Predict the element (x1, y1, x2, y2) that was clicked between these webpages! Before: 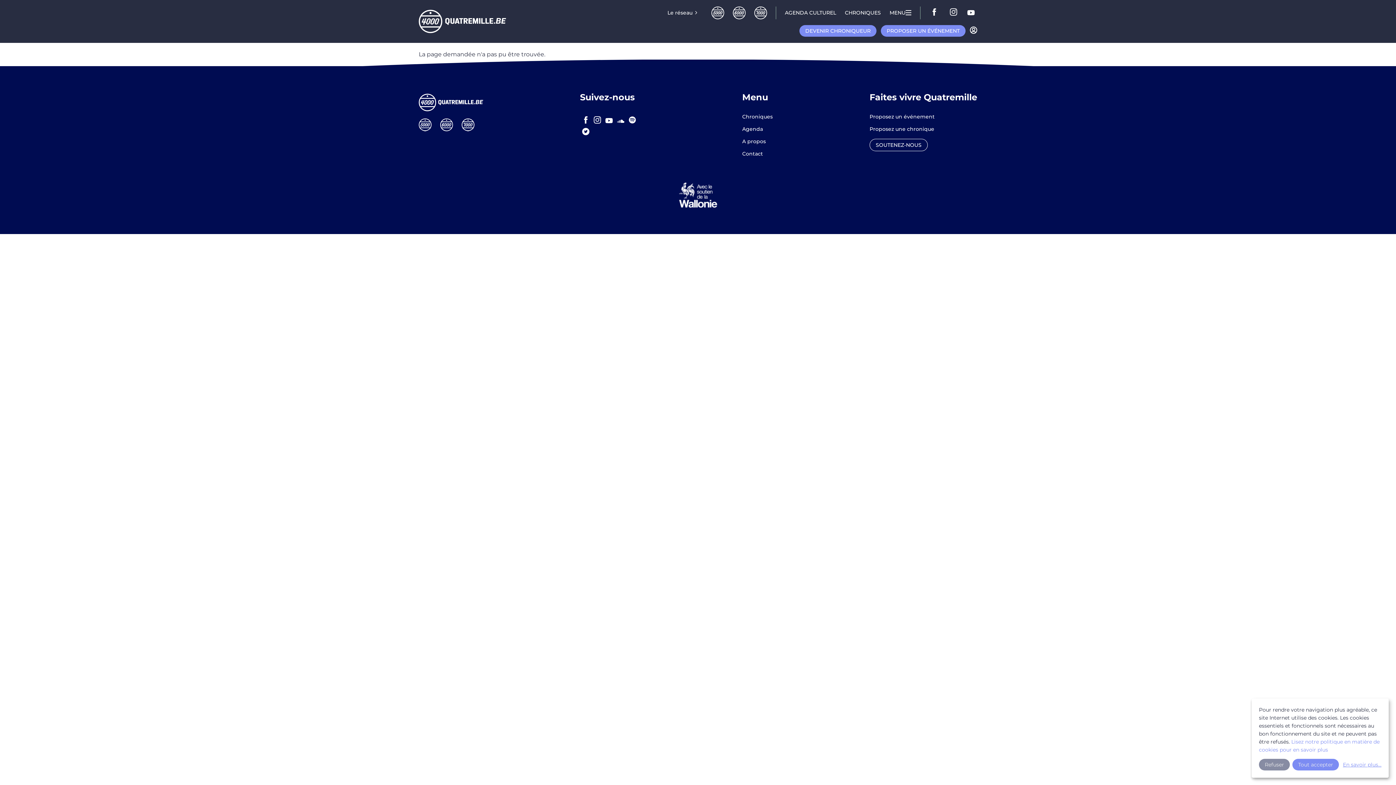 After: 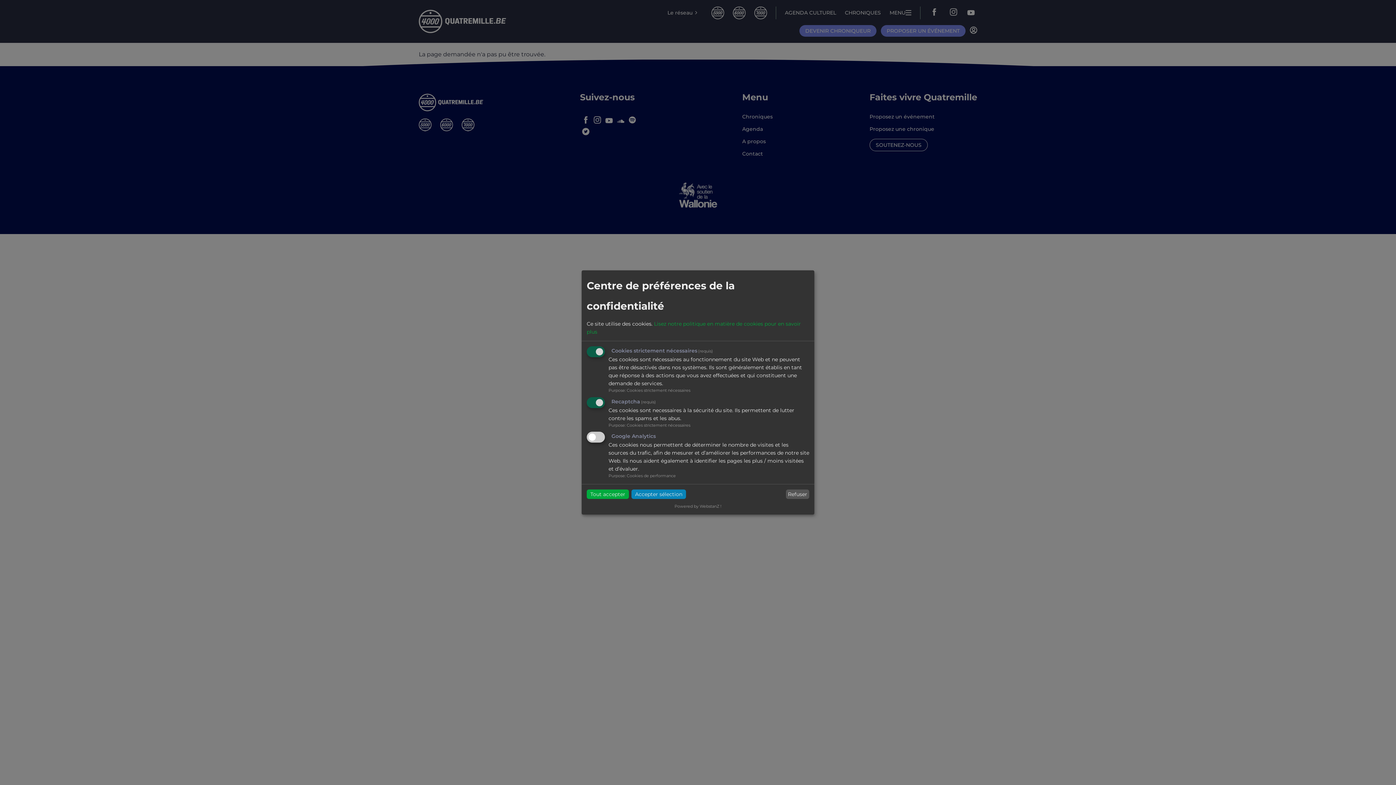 Action: label: En savoir plus... bbox: (1341, 759, 1381, 770)